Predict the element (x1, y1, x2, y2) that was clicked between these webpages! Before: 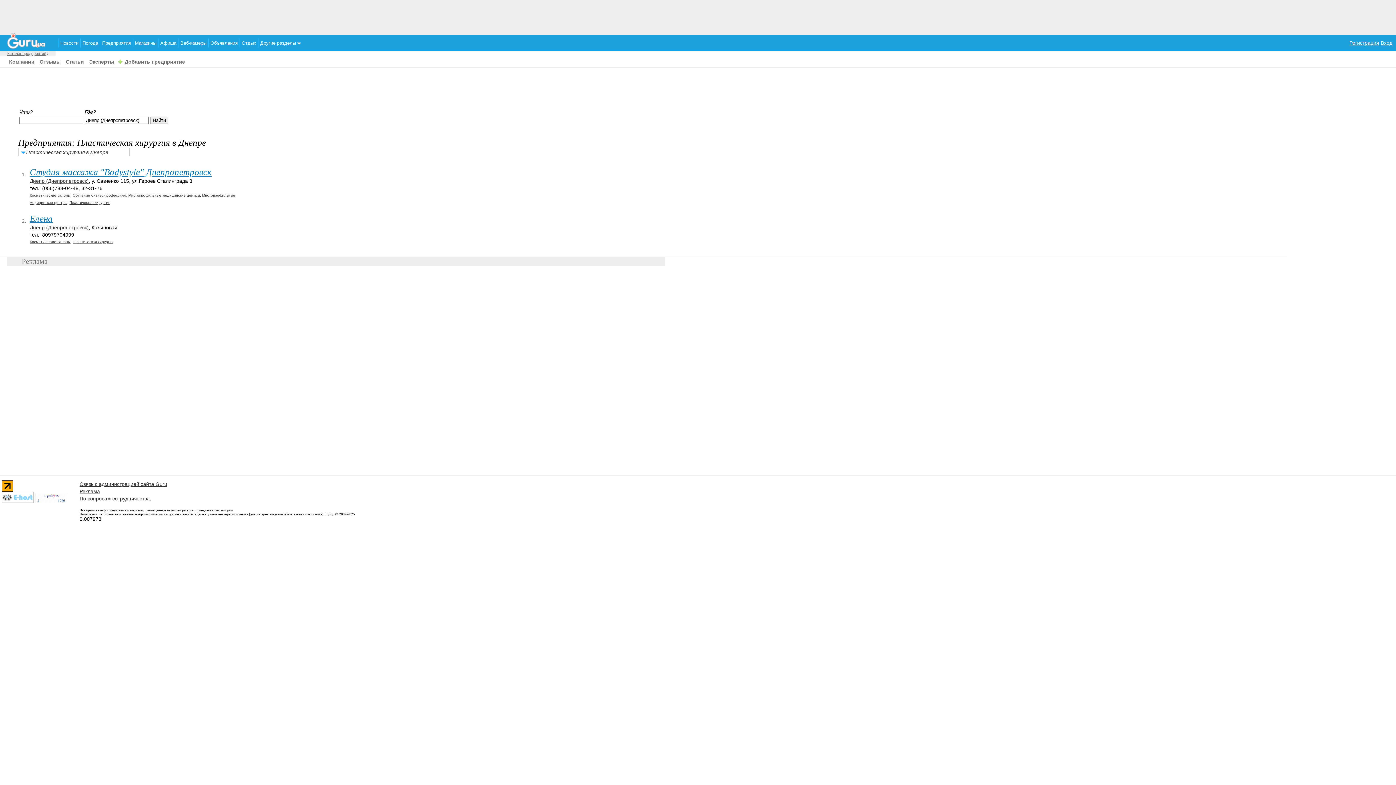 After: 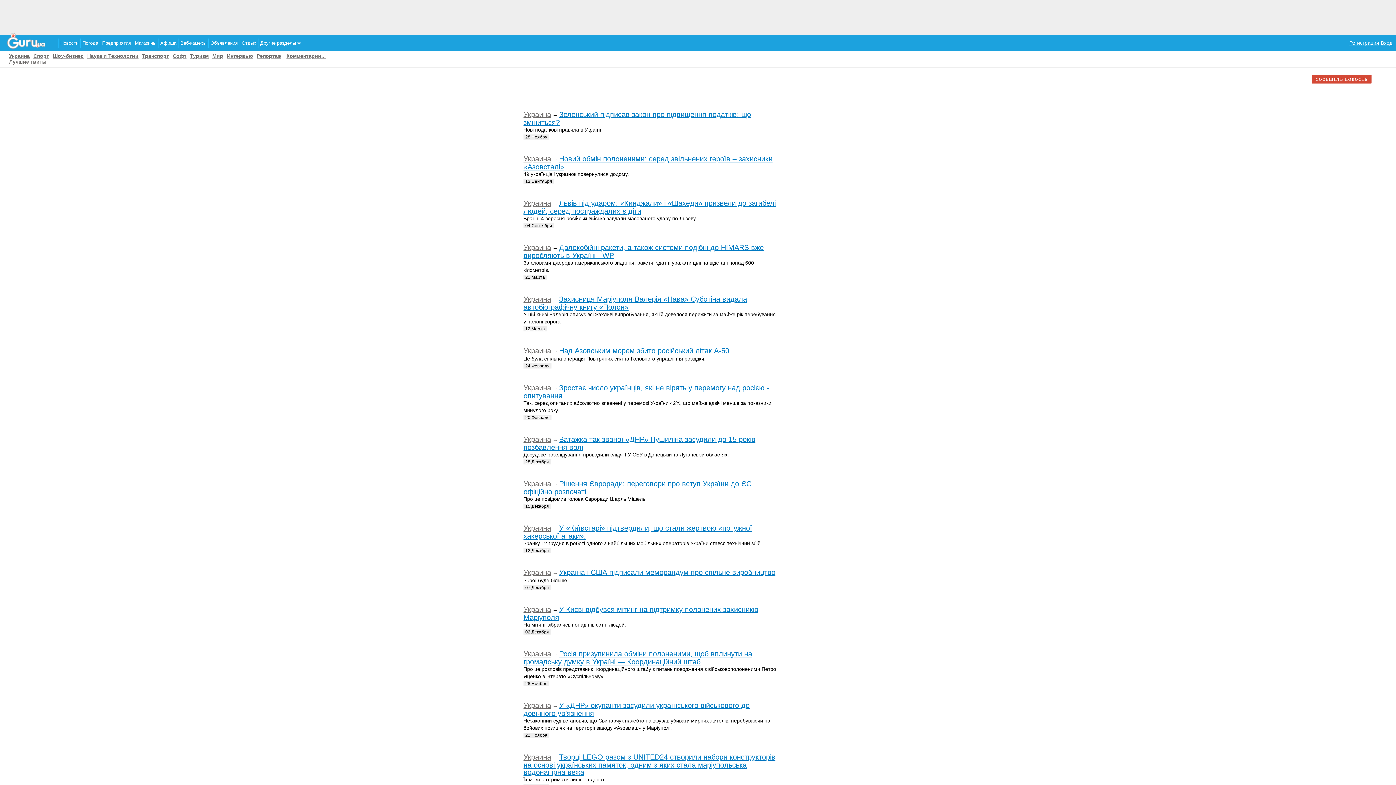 Action: bbox: (58, 38, 80, 47) label: Новости